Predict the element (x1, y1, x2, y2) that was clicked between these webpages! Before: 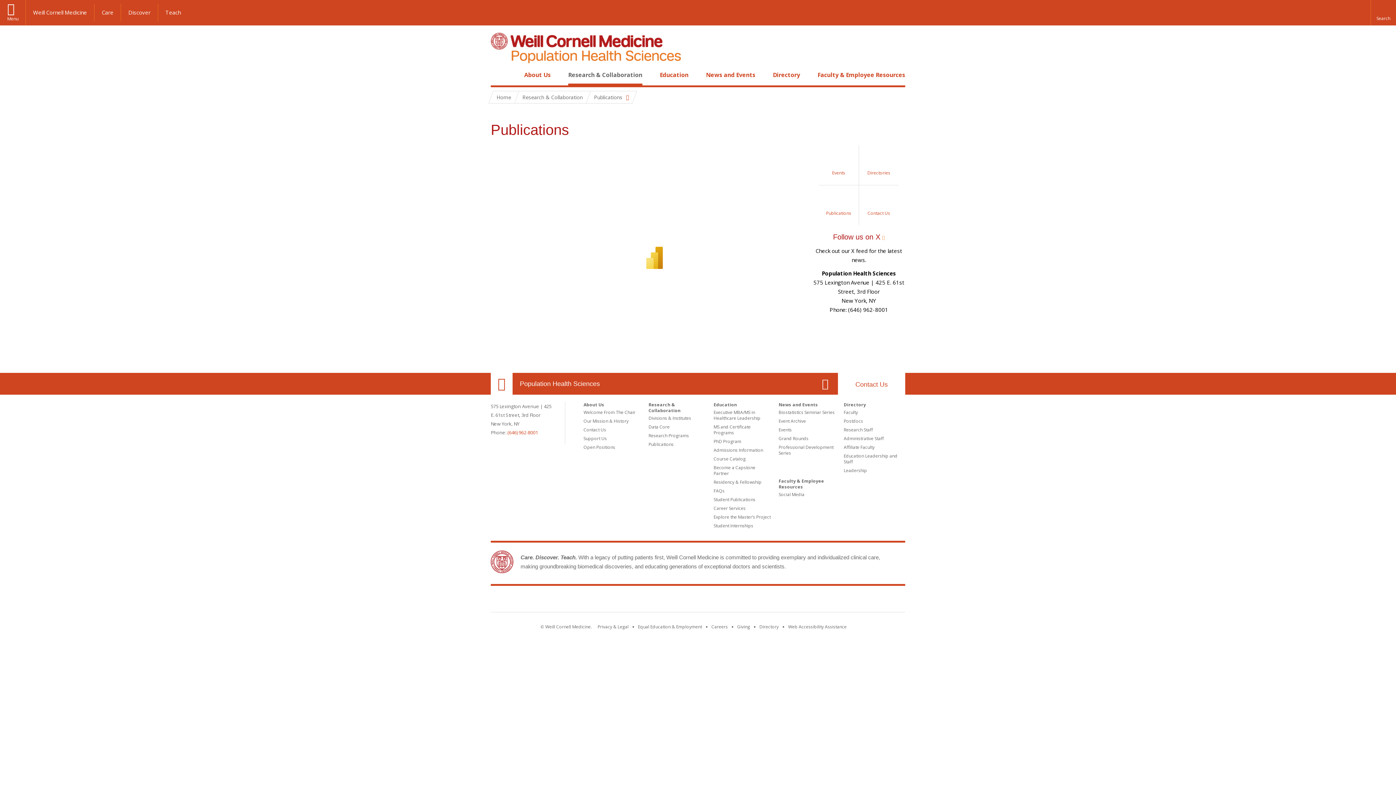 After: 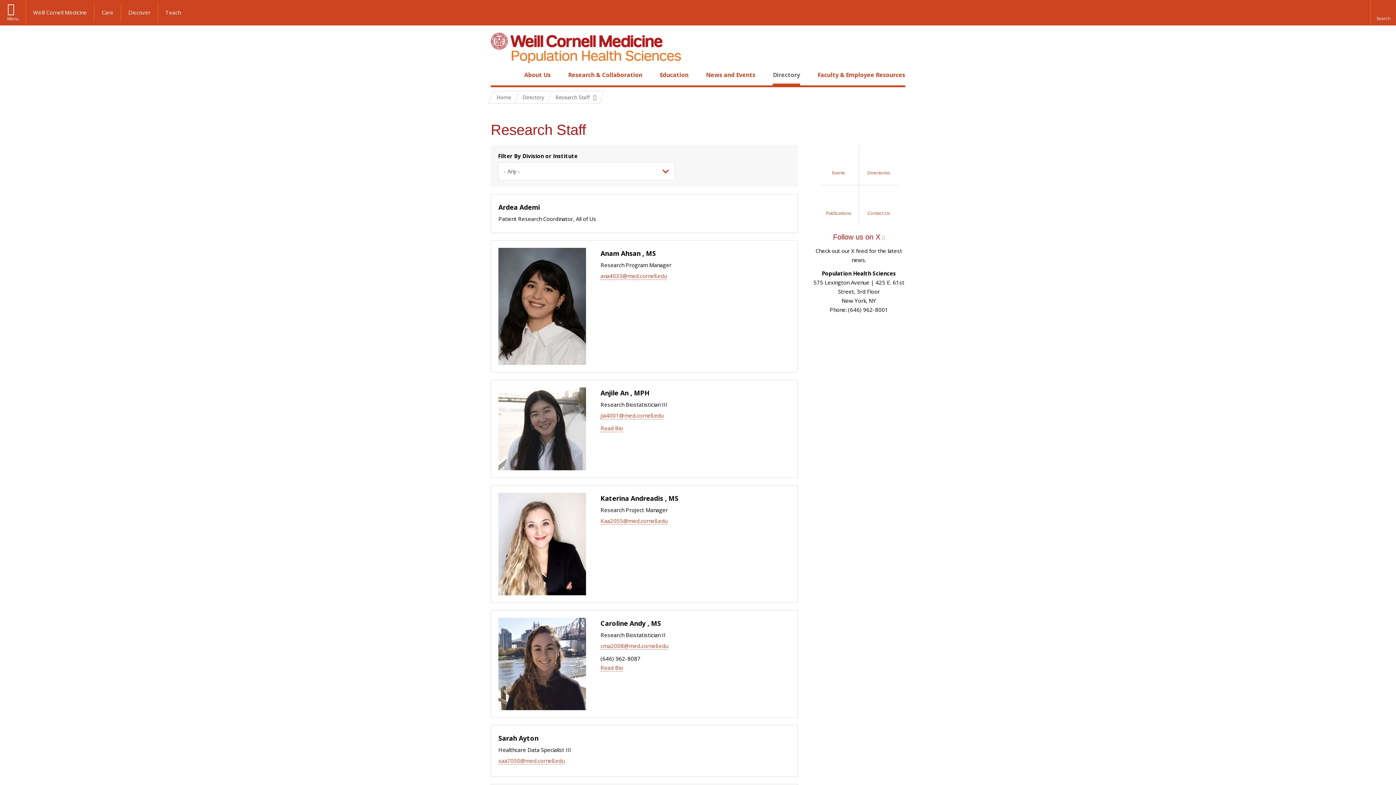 Action: label: Research Staff bbox: (844, 426, 873, 433)